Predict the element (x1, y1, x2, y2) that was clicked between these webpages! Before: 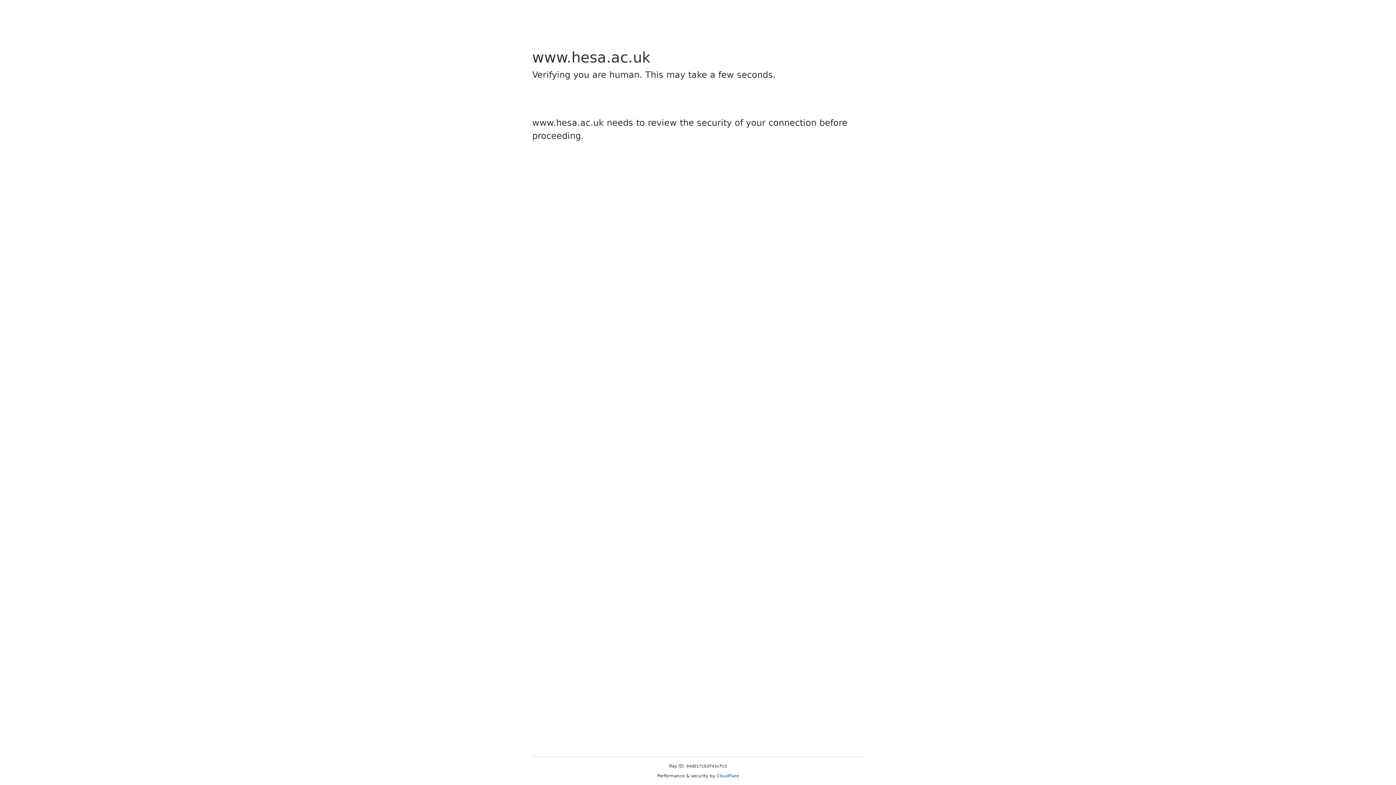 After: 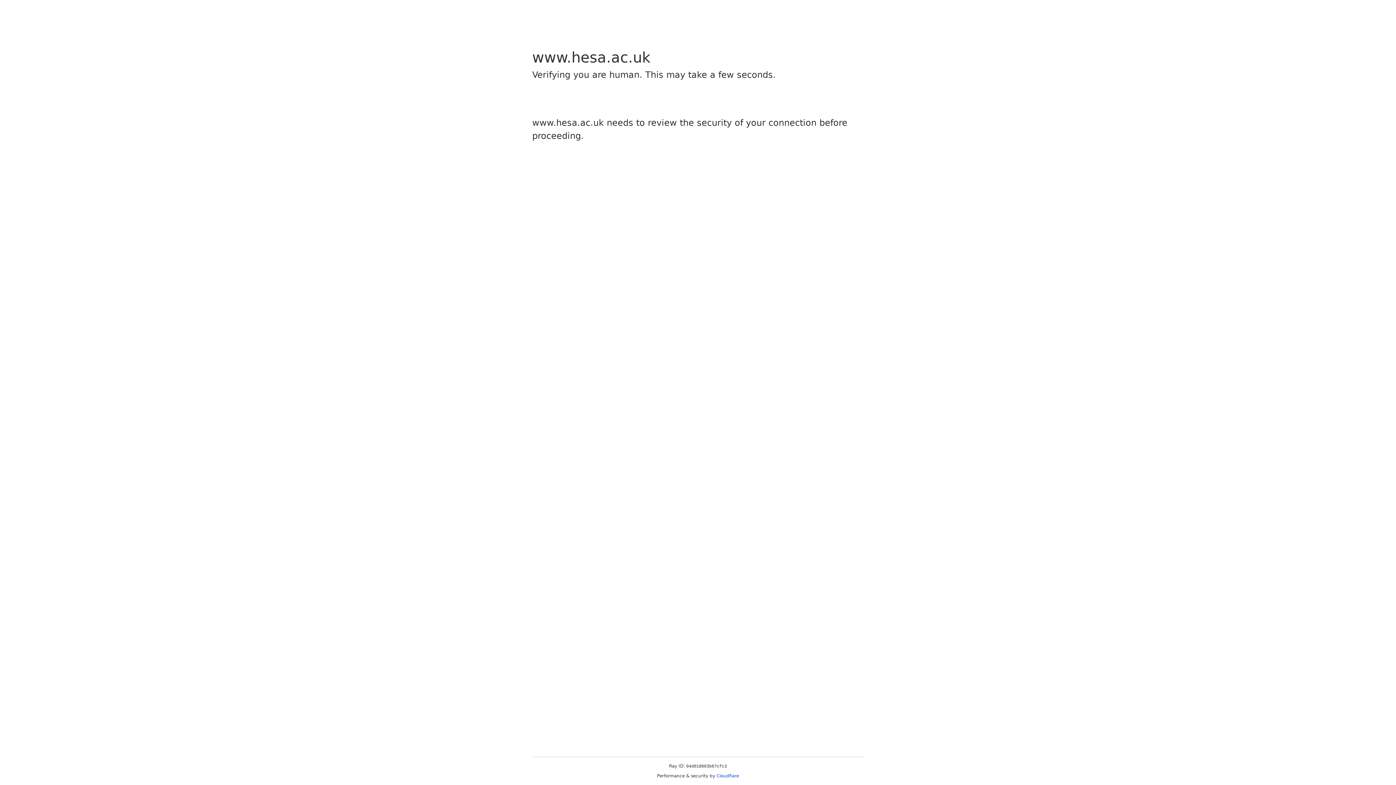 Action: label: Cloudflare bbox: (716, 773, 739, 778)